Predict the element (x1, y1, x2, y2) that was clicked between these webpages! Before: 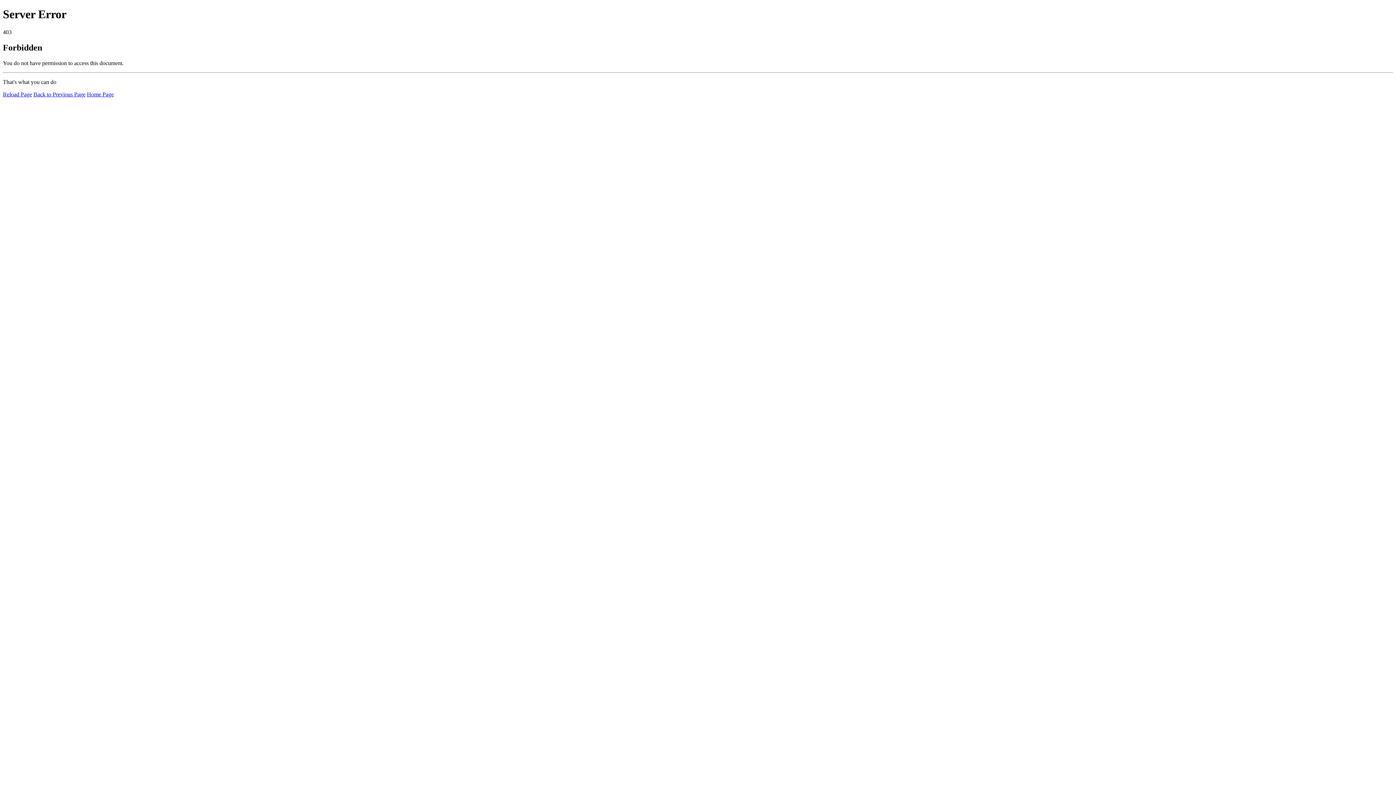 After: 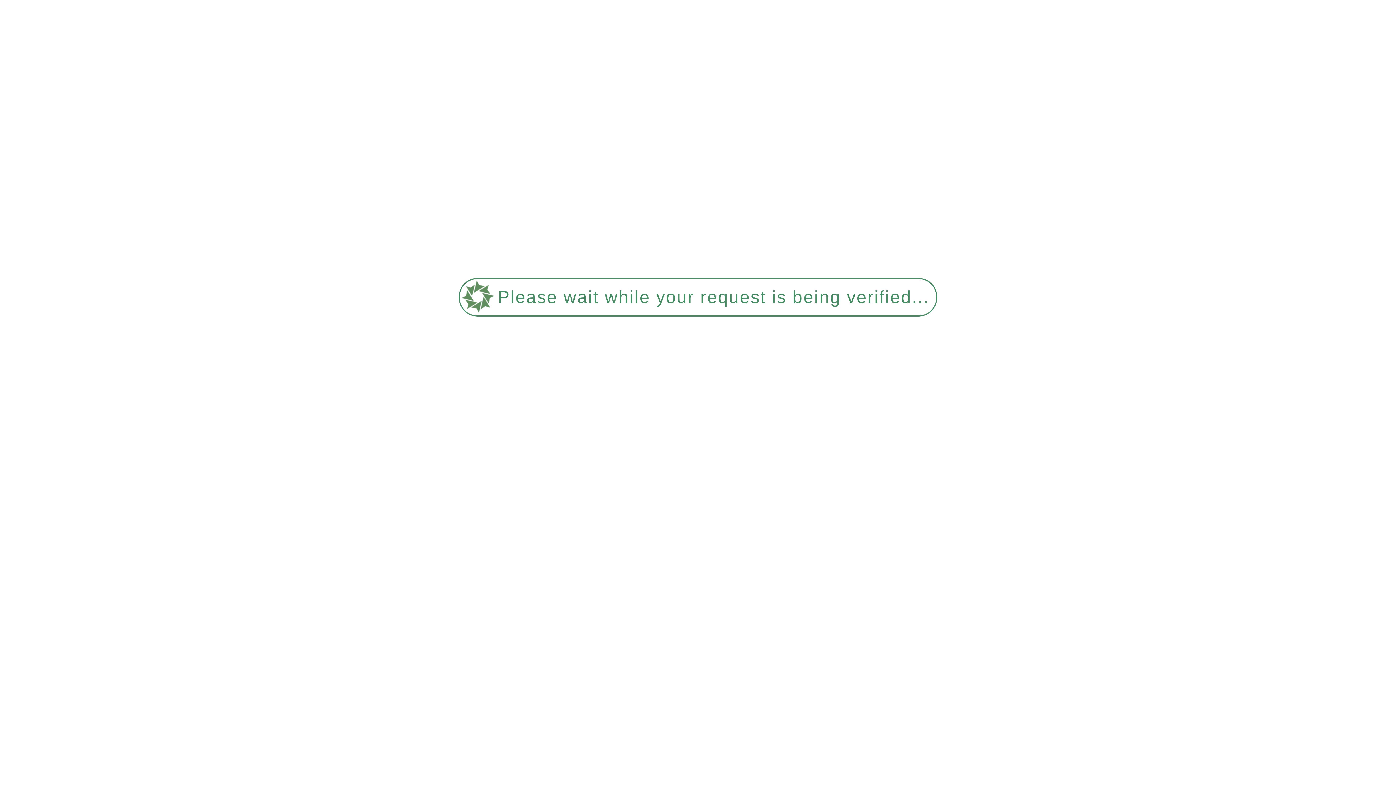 Action: bbox: (2, 91, 32, 97) label: Reload Page